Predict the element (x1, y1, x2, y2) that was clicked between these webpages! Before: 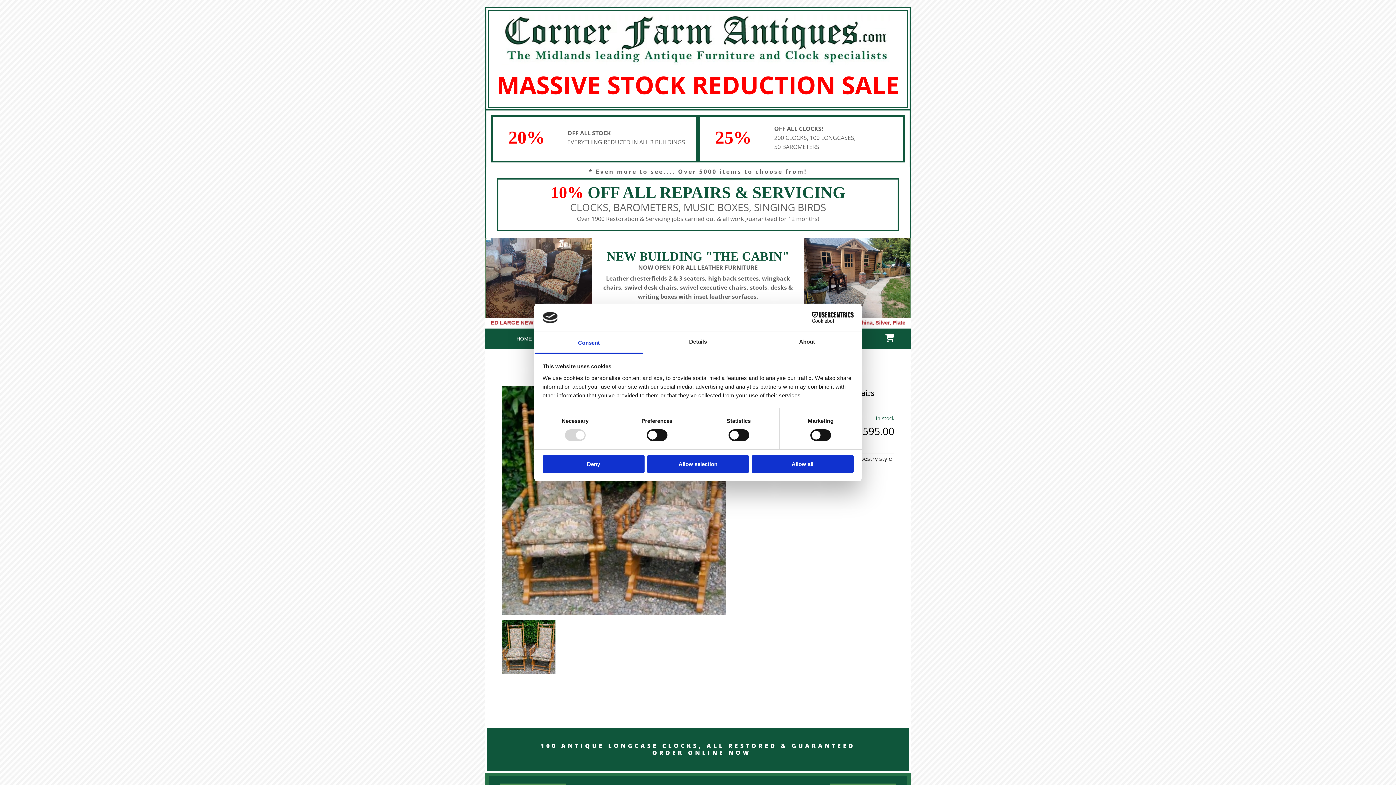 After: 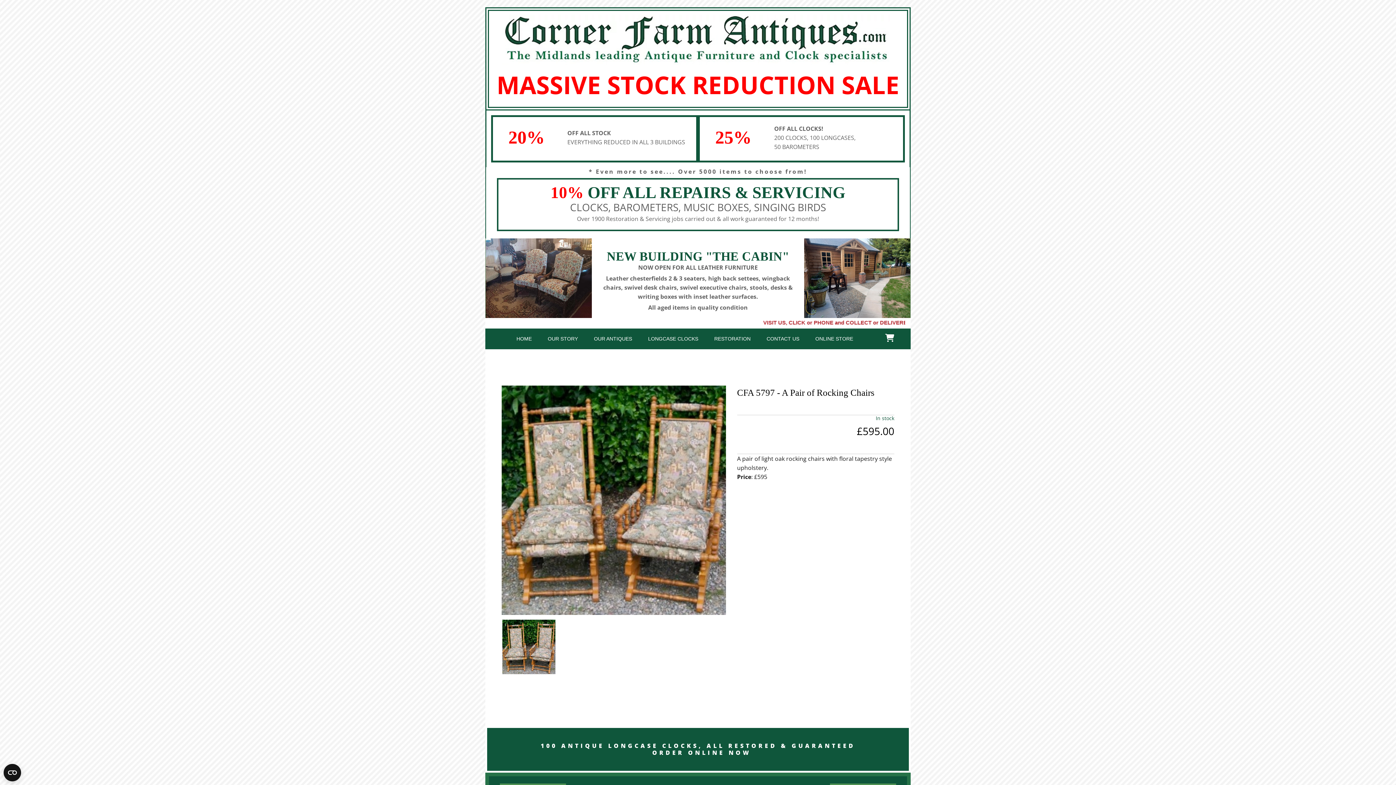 Action: bbox: (542, 455, 644, 473) label: Deny